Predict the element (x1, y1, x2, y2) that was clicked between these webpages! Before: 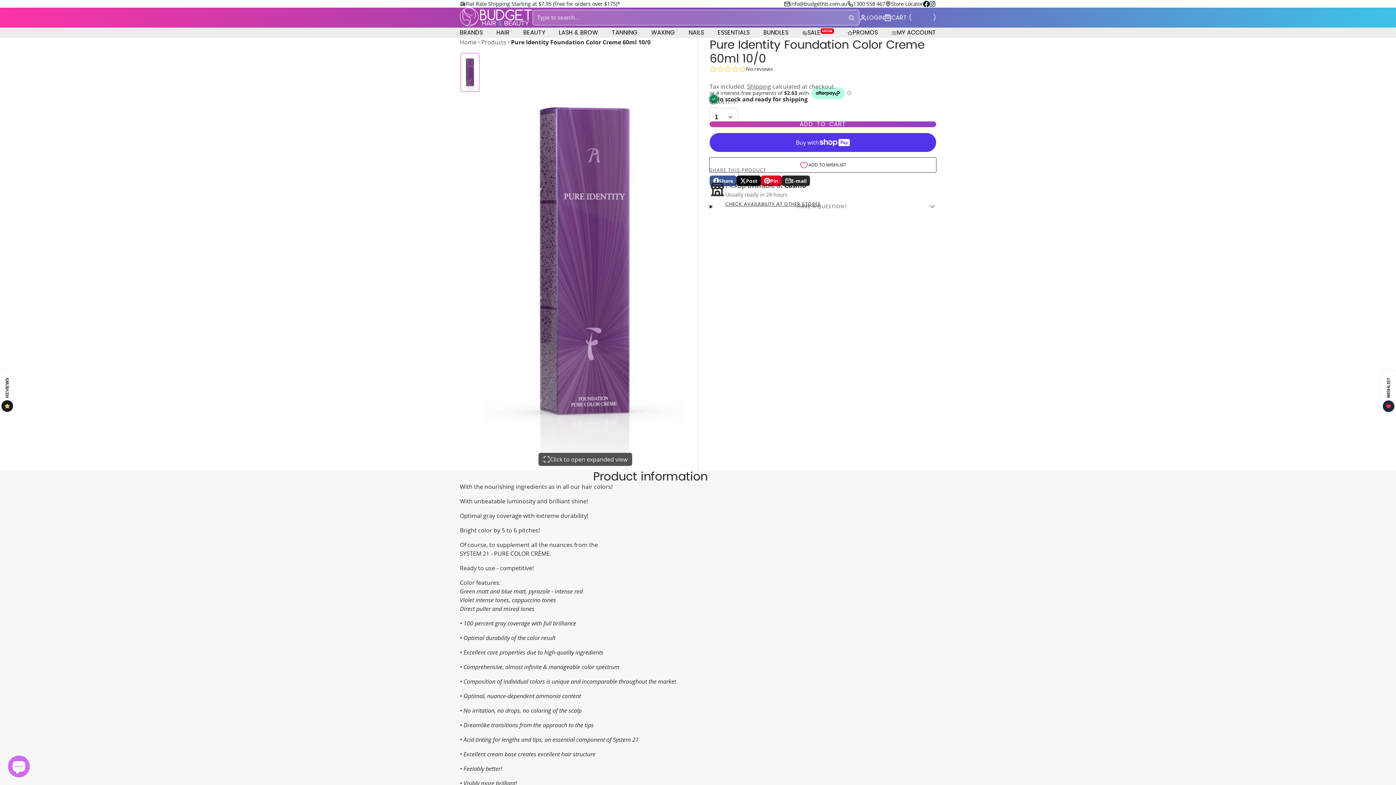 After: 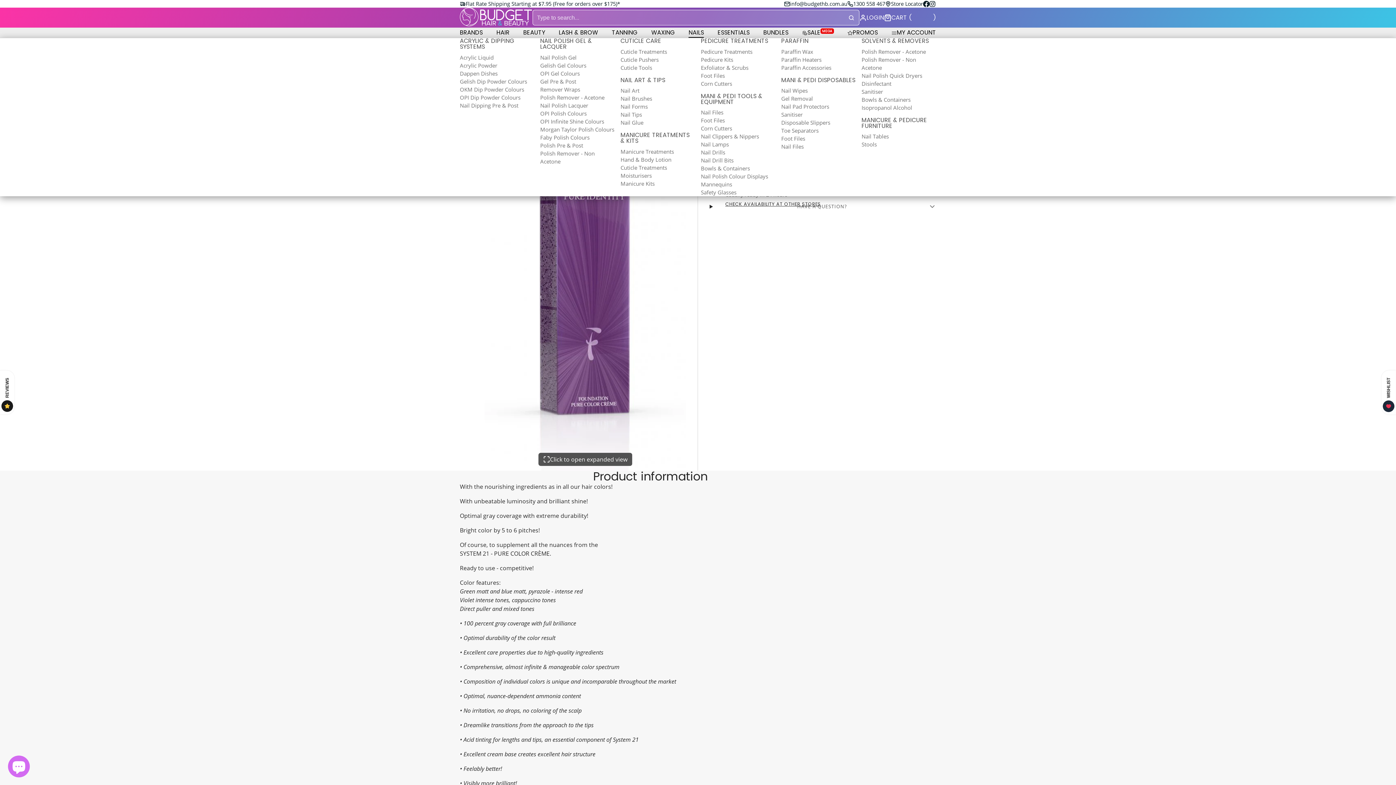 Action: bbox: (688, 27, 704, 37) label: NAILS